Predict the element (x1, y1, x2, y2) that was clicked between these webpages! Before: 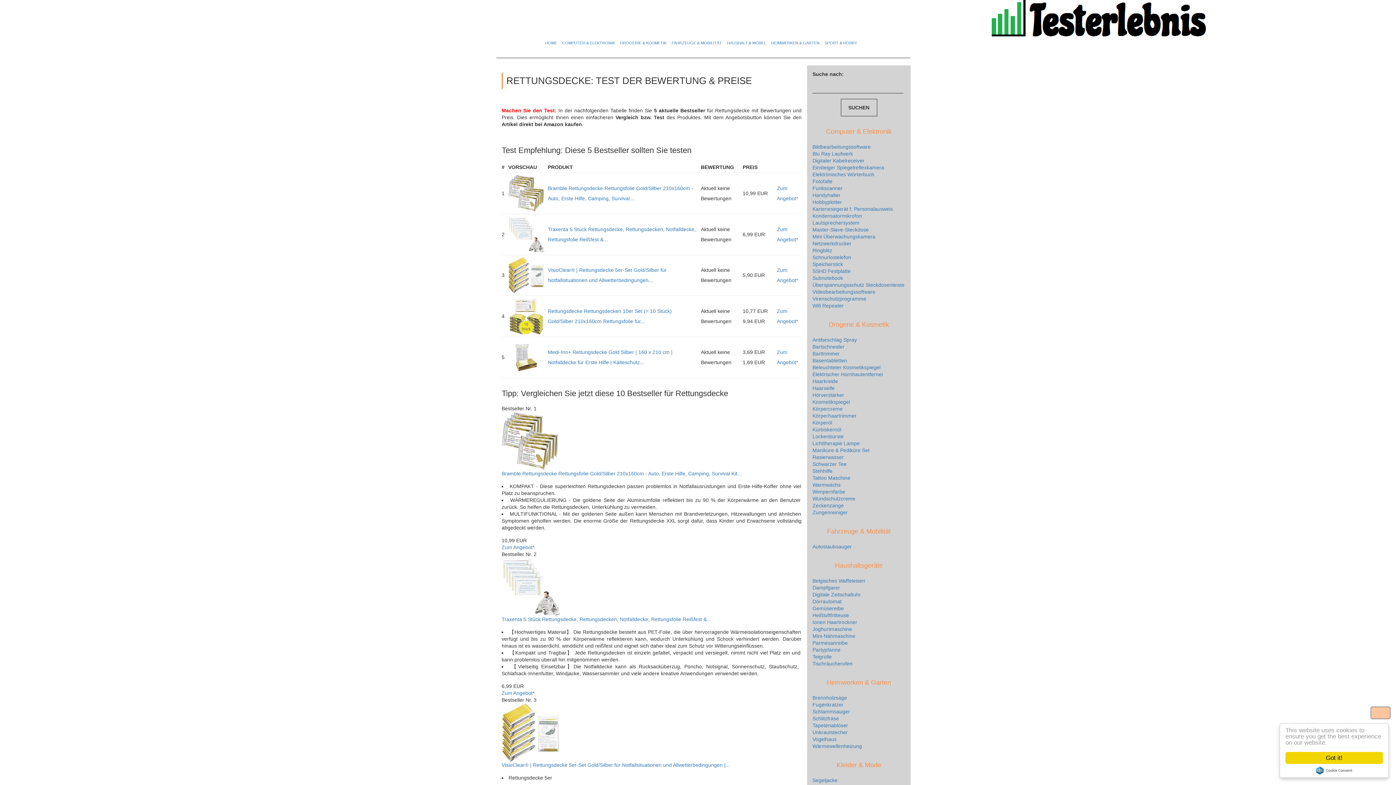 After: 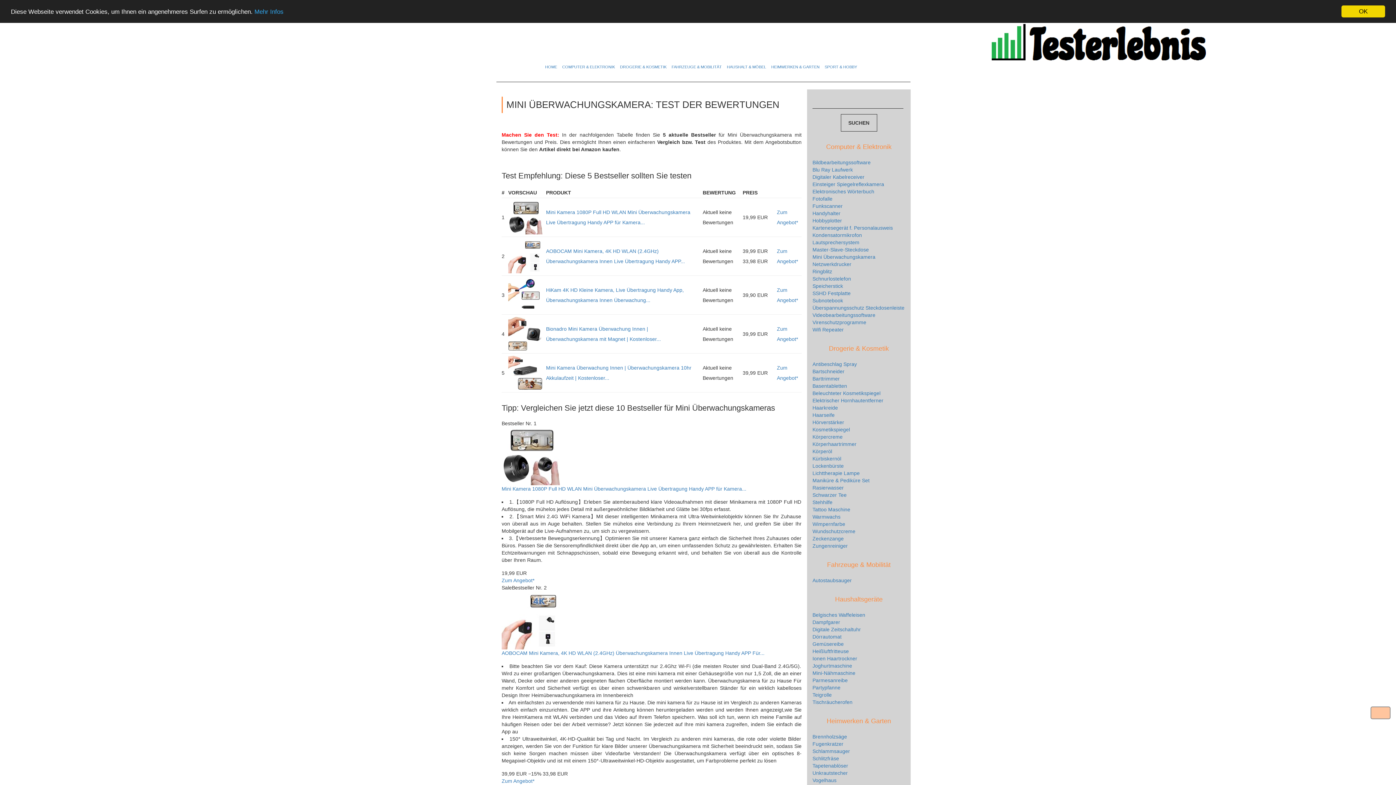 Action: label: Mini Überwachungskamera bbox: (812, 233, 875, 239)